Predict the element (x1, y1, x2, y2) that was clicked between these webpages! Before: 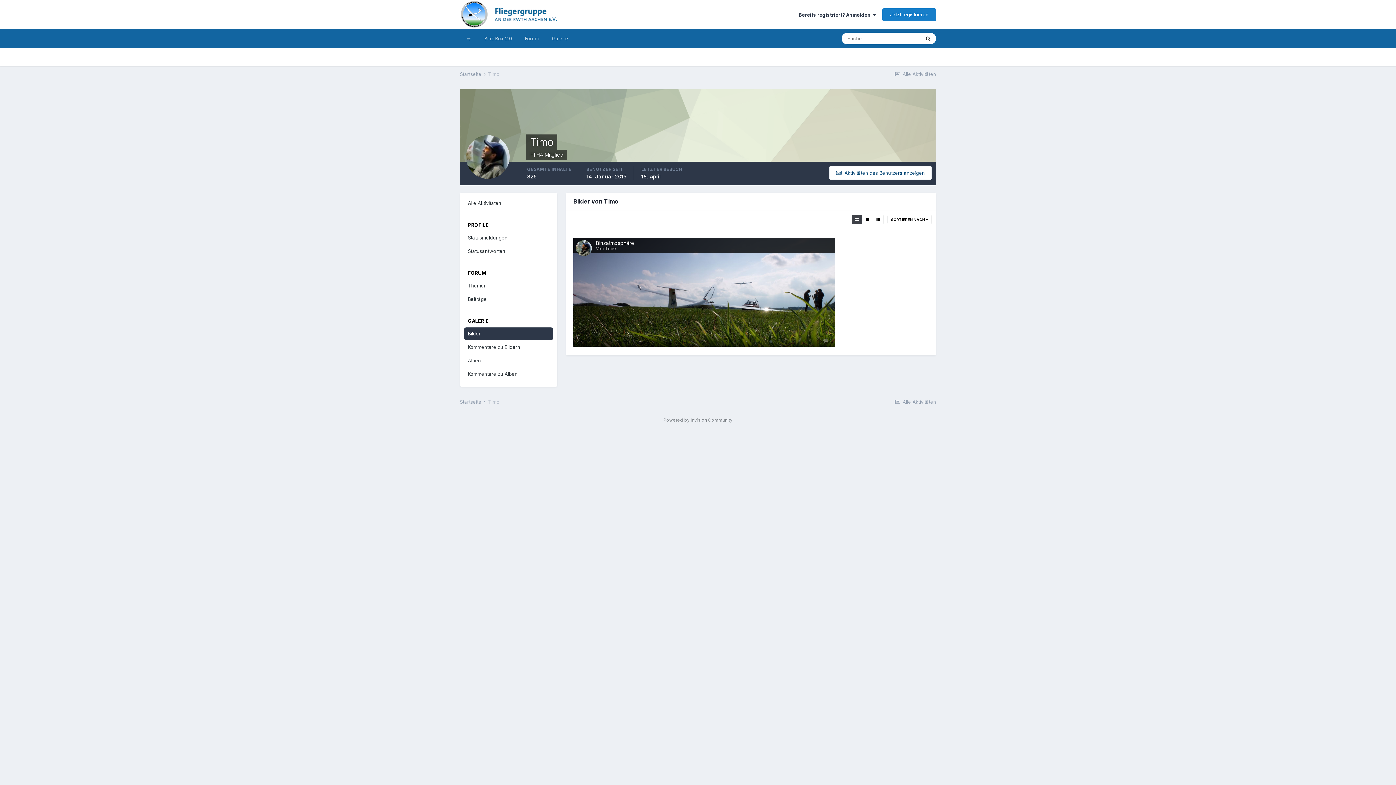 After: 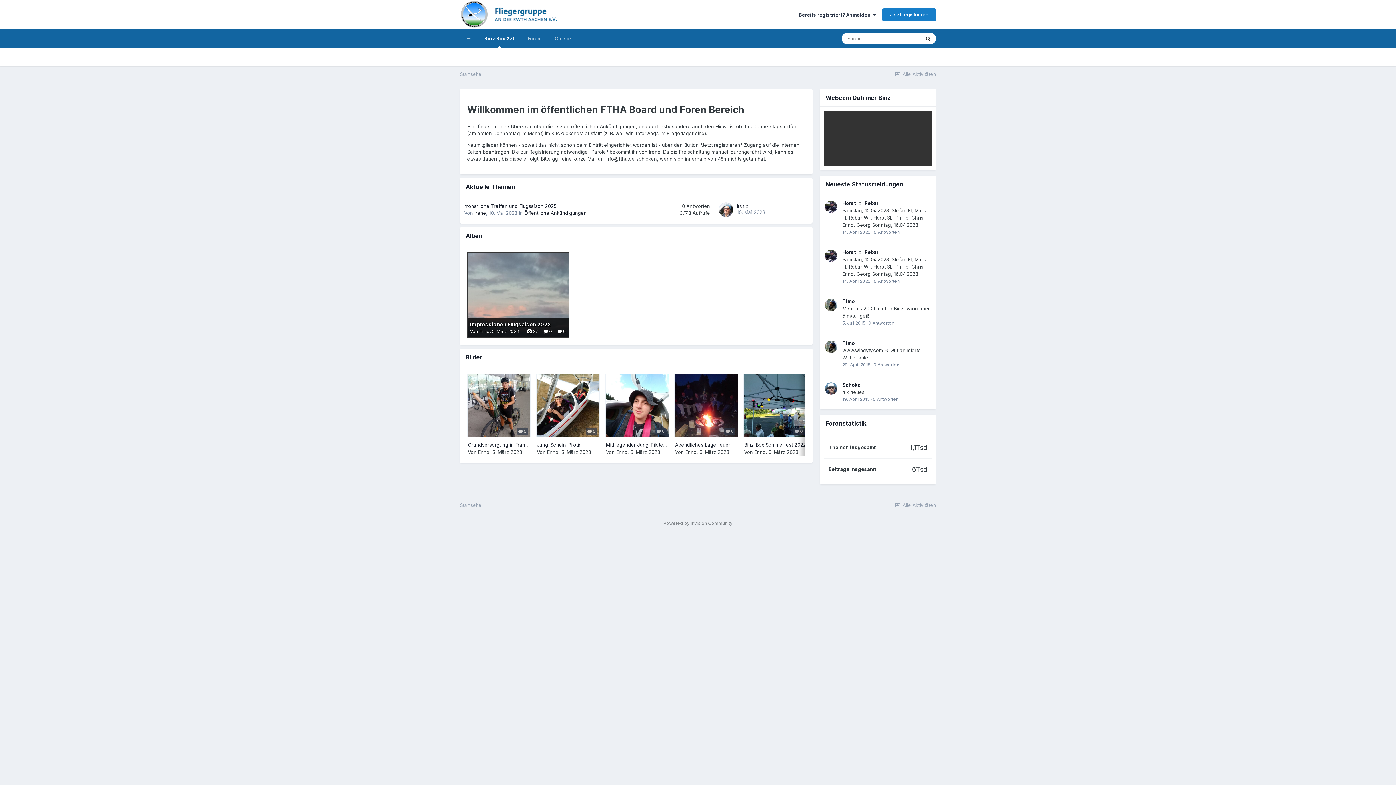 Action: bbox: (460, 0, 558, 29)